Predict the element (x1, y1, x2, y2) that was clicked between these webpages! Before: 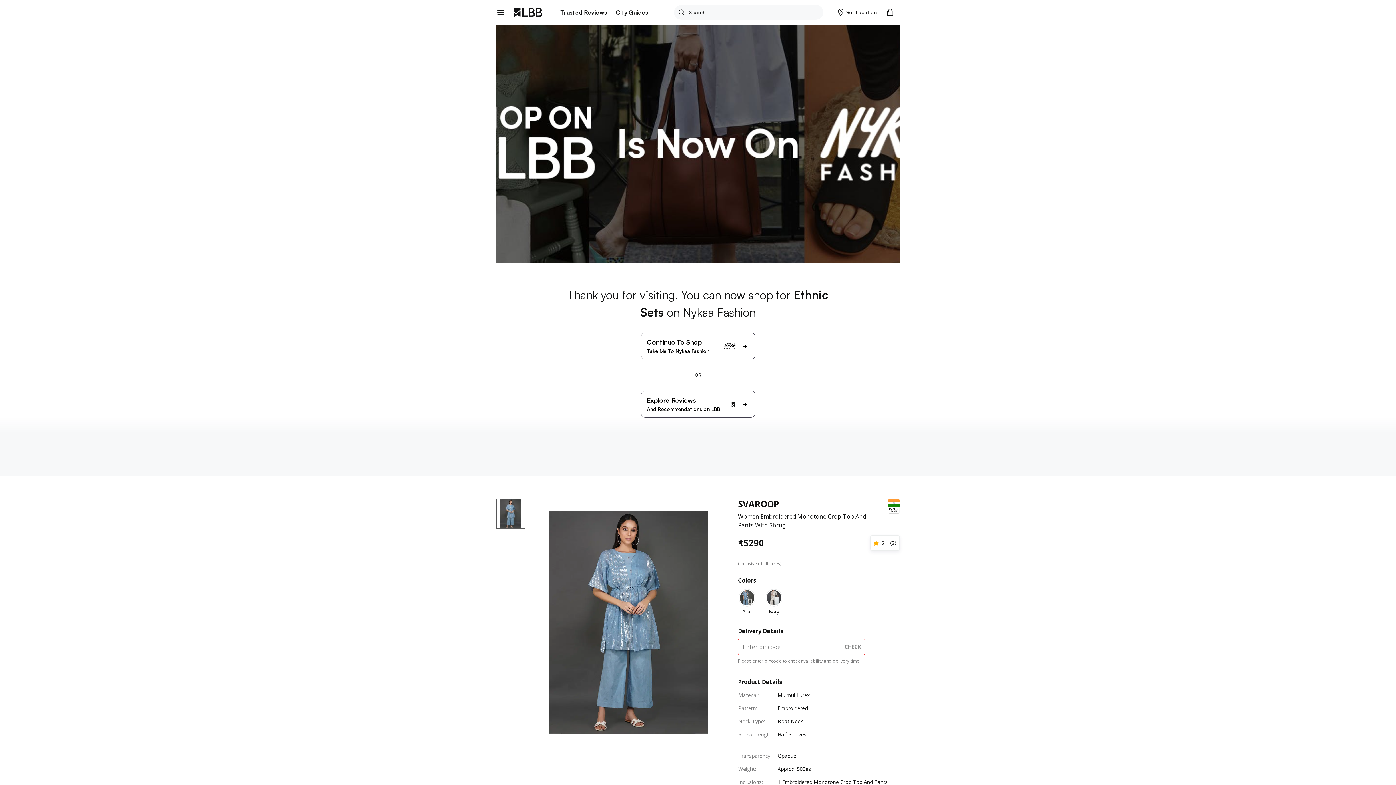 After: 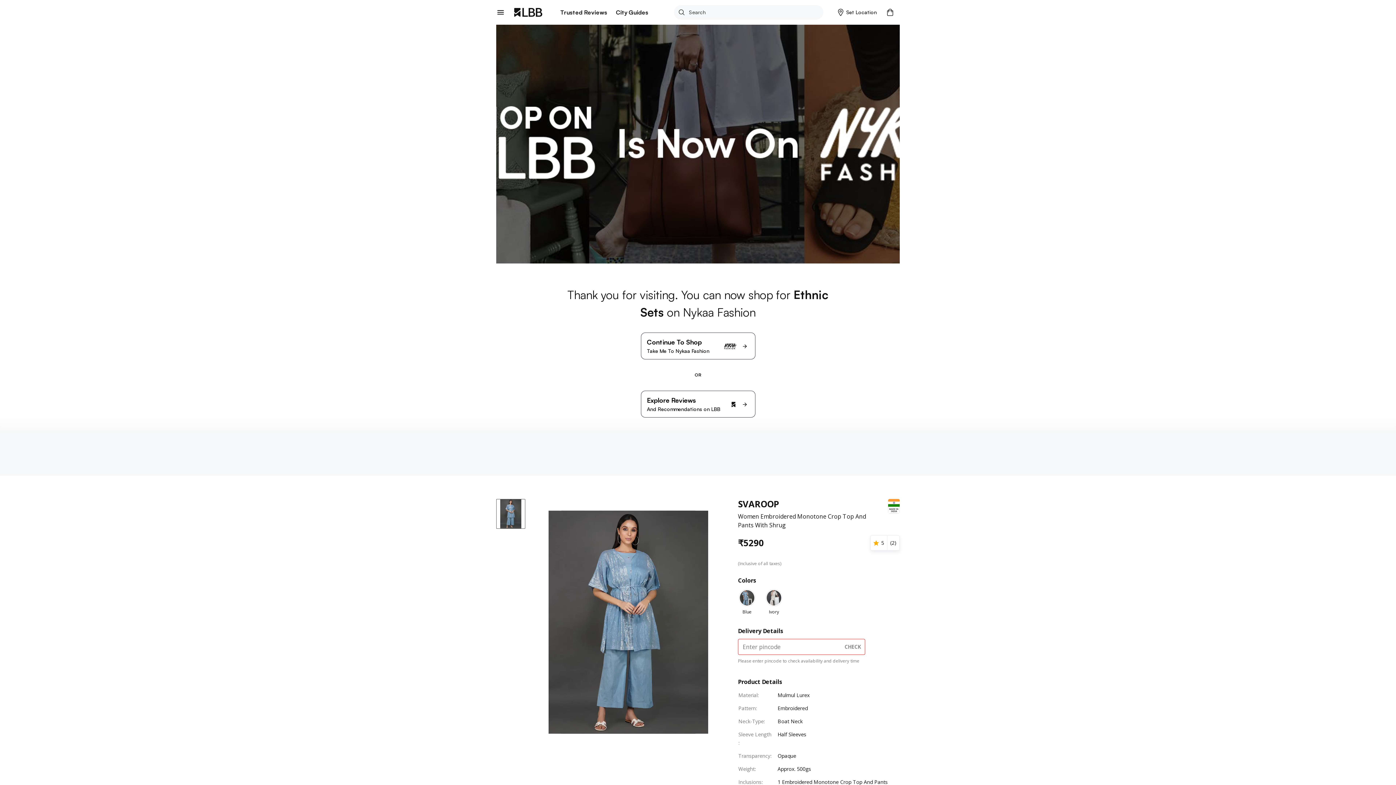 Action: bbox: (674, 5, 689, 19)